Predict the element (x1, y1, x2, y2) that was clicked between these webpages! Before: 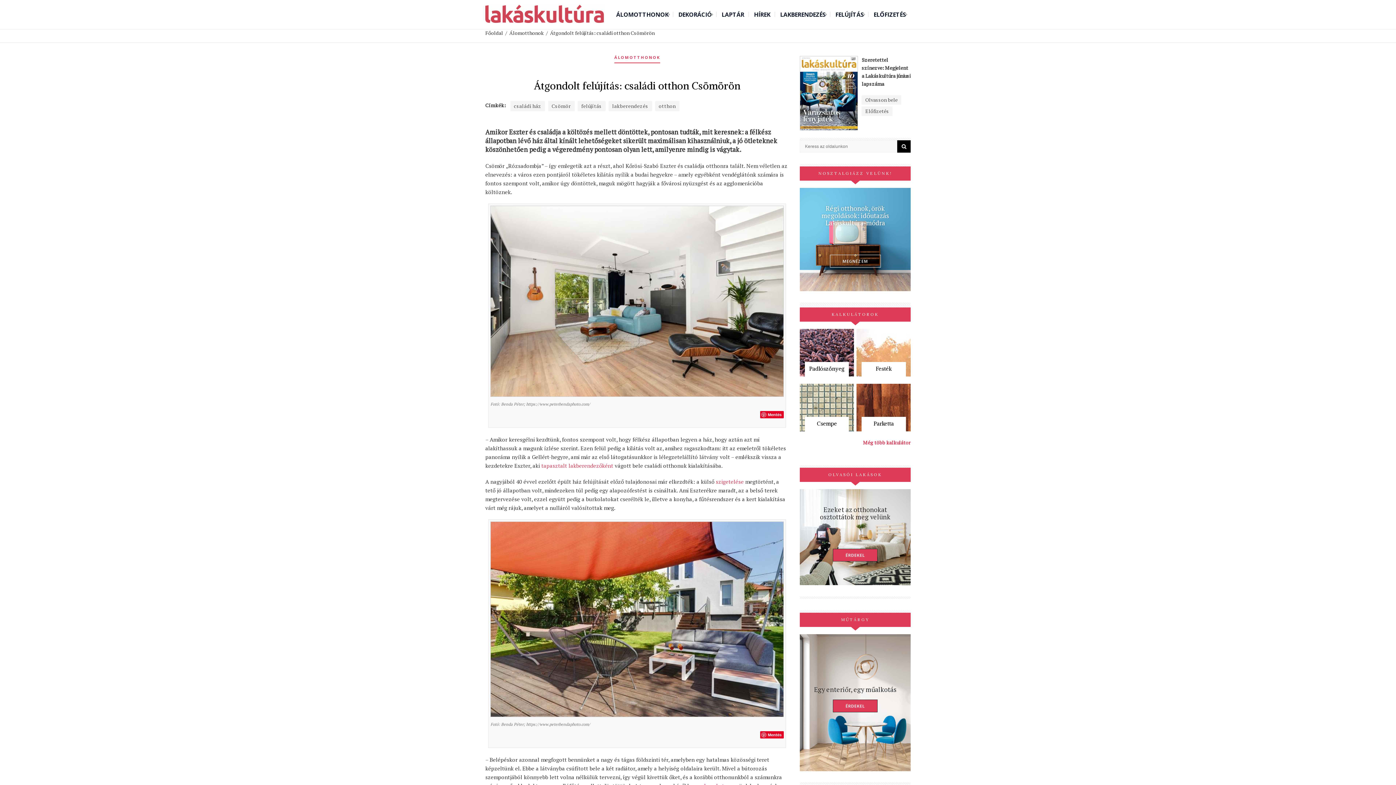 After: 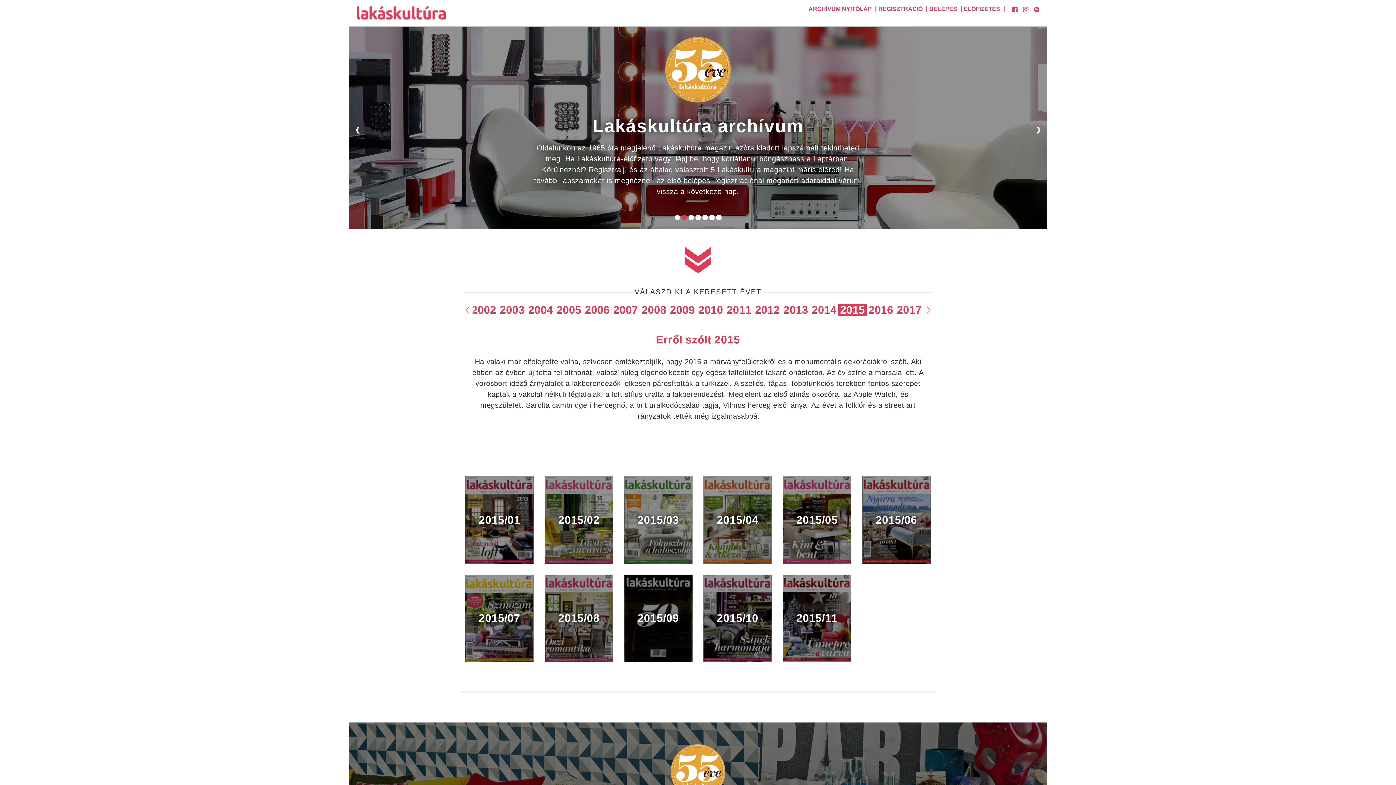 Action: label: LAPTÁR bbox: (718, 0, 749, 29)